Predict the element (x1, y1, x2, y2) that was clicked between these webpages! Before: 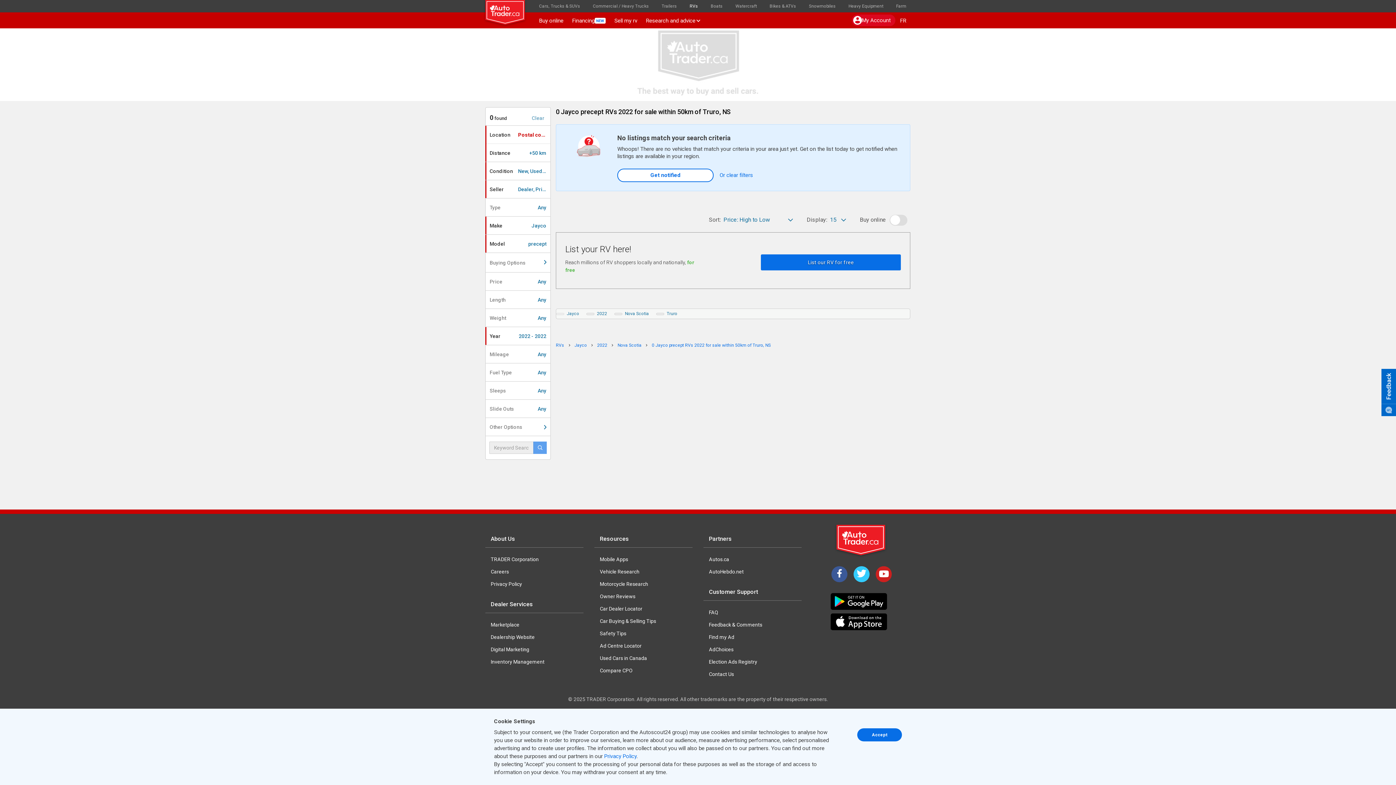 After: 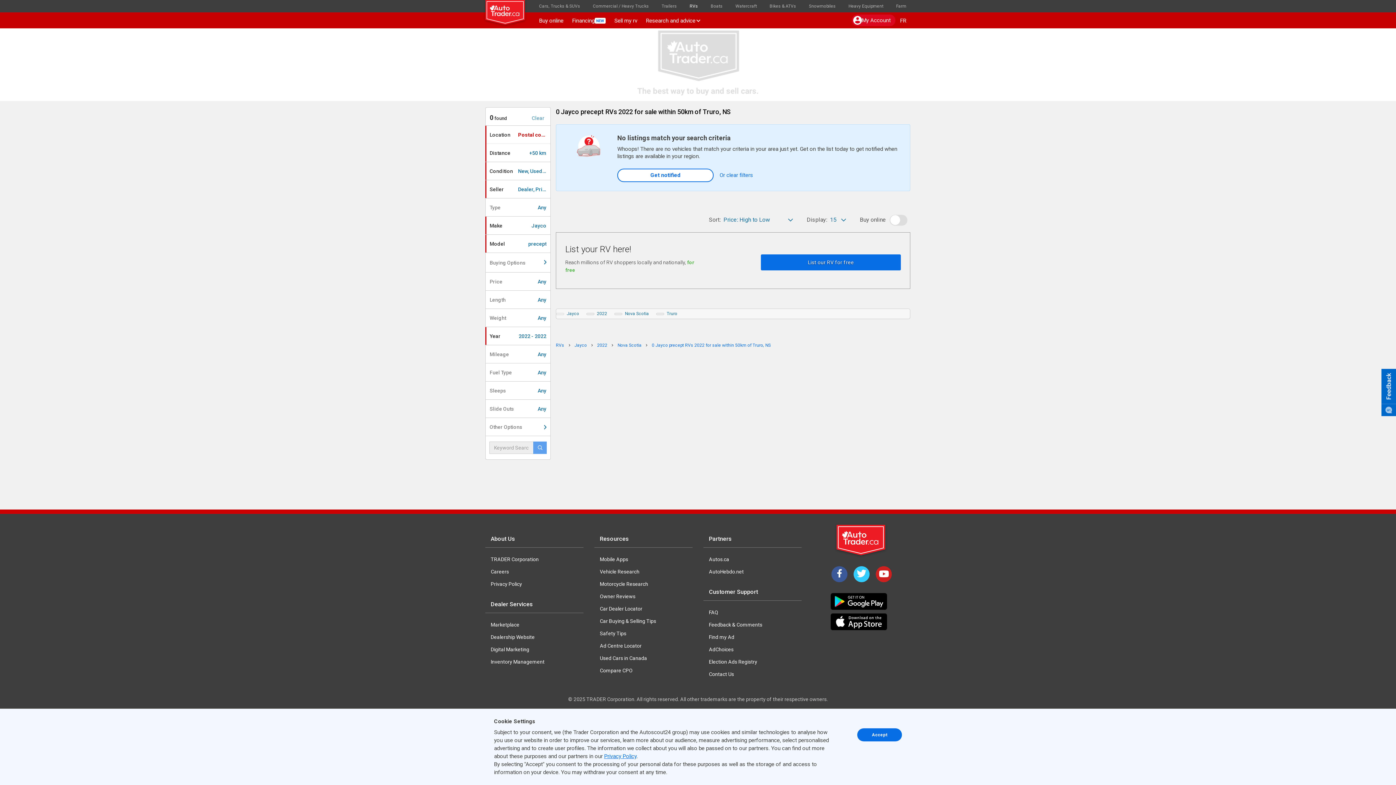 Action: label: Privacy Policy bbox: (604, 753, 636, 760)